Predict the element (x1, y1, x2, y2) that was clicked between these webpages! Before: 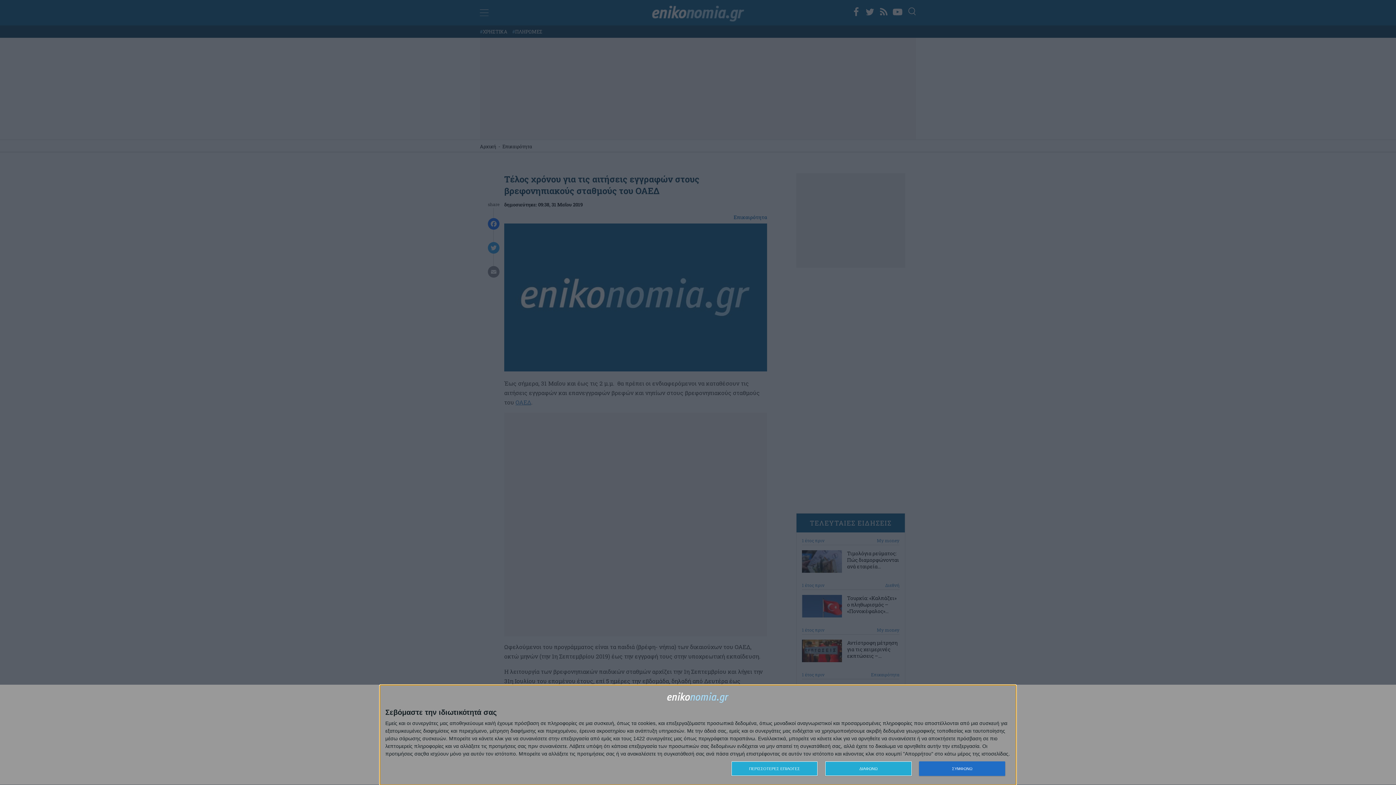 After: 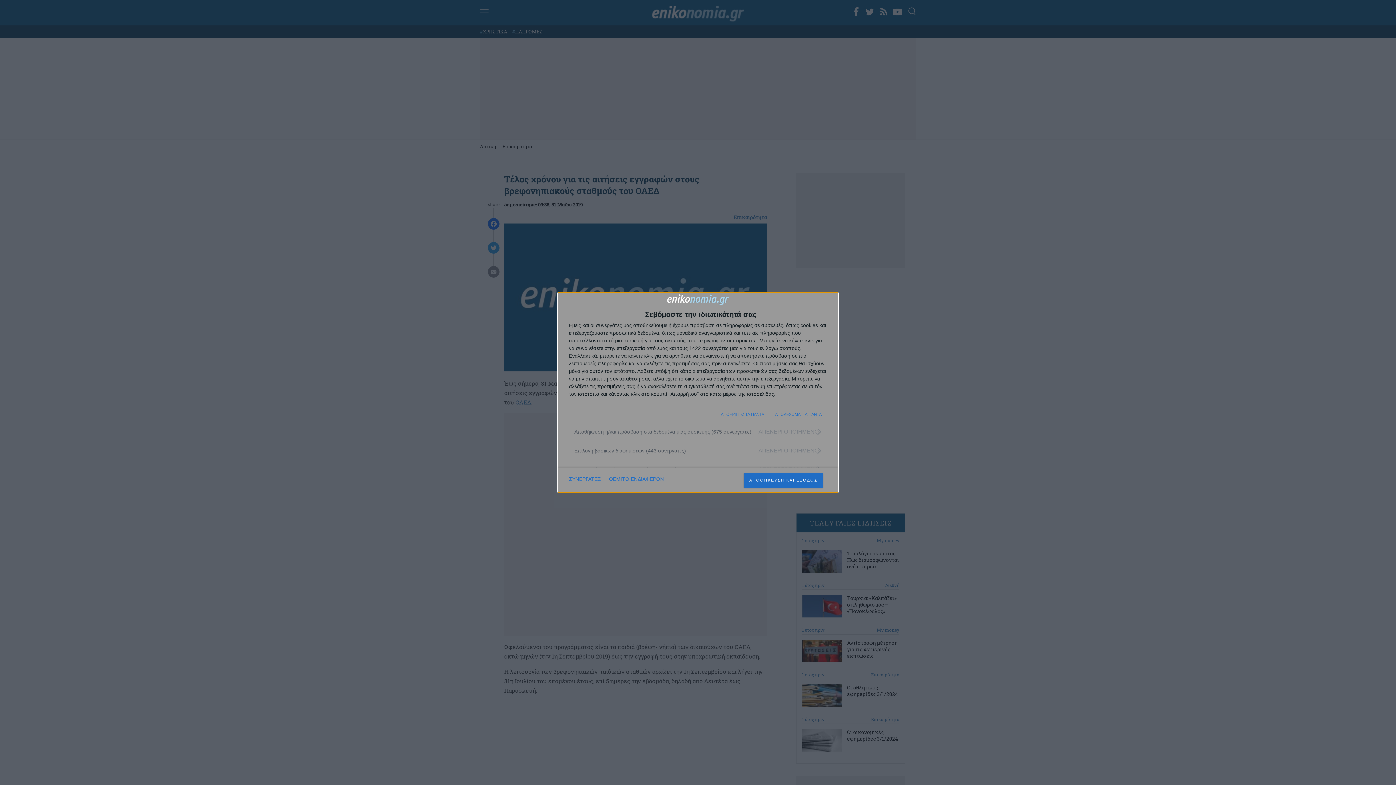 Action: label: ΠΕΡΙΣΣΟΤΕΡΕΣ ΕΠΙΛΟΓΕΣ bbox: (731, 761, 817, 776)